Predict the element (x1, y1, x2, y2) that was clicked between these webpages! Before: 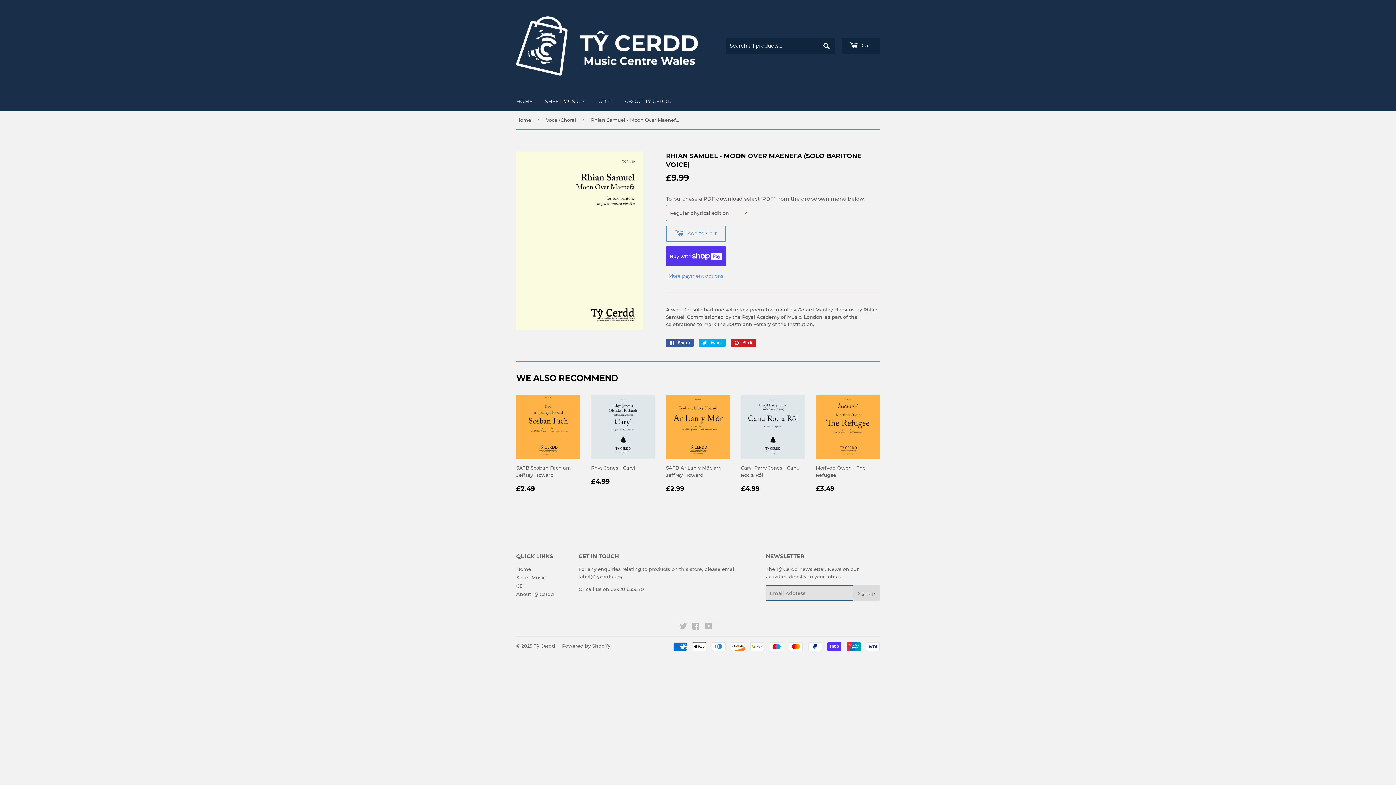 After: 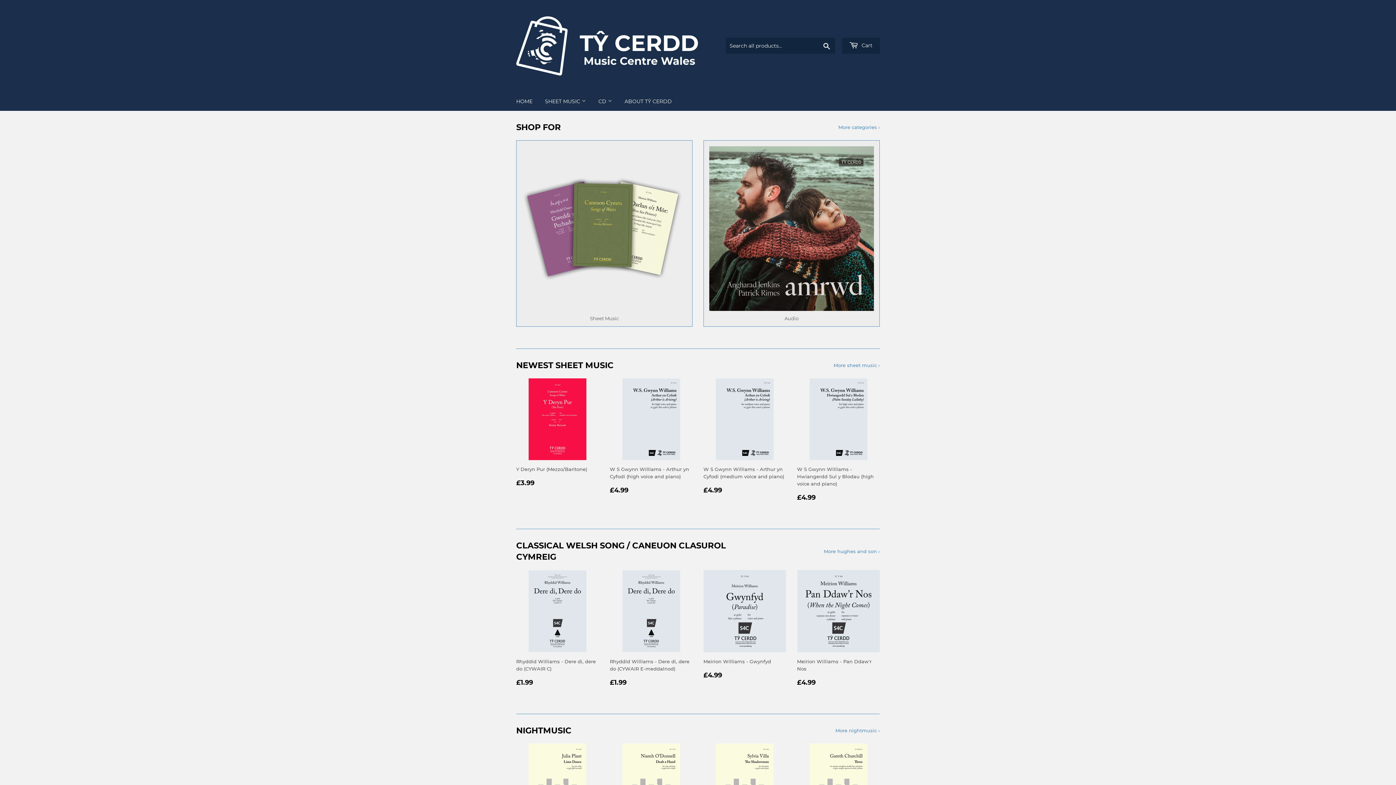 Action: label: Home bbox: (516, 110, 533, 129)